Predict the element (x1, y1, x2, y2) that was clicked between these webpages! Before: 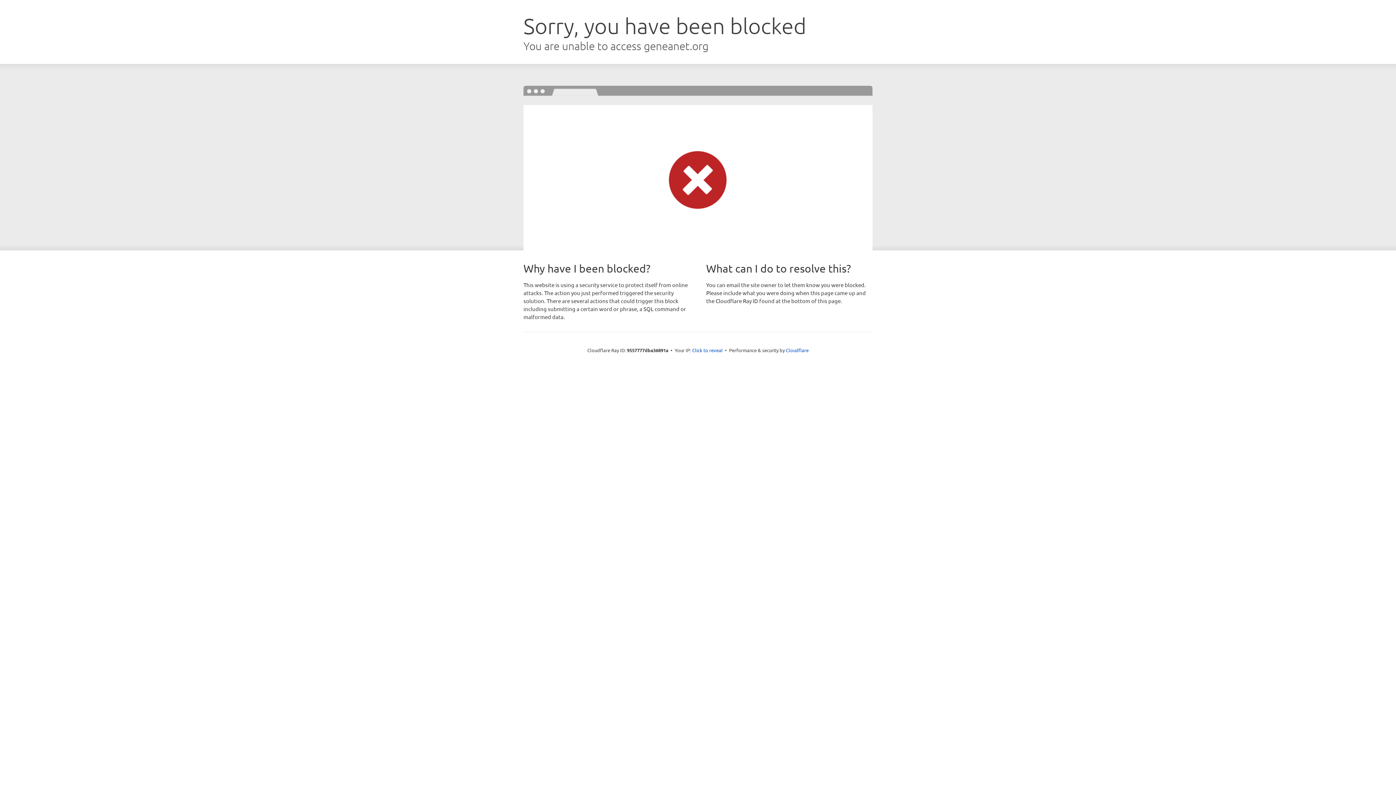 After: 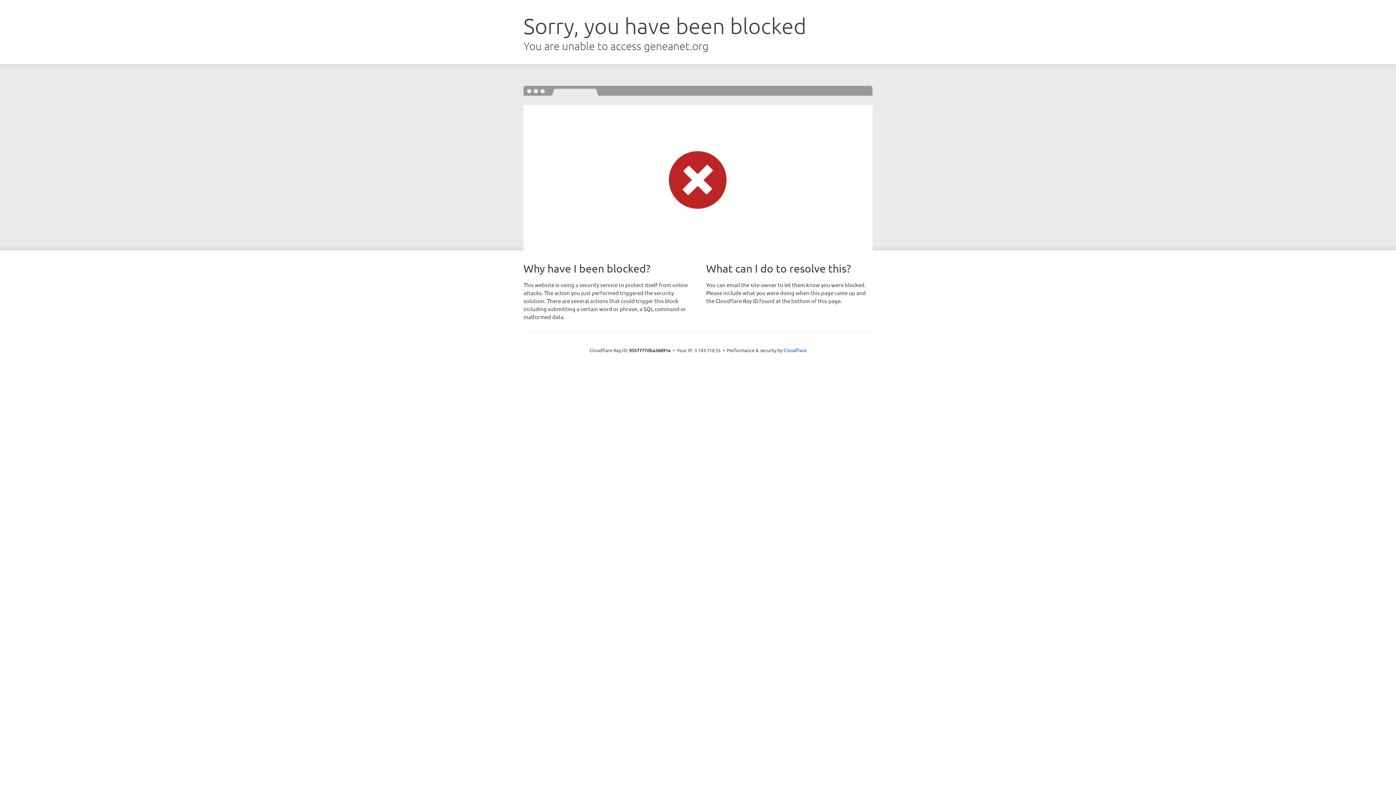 Action: bbox: (692, 346, 722, 353) label: Click to reveal